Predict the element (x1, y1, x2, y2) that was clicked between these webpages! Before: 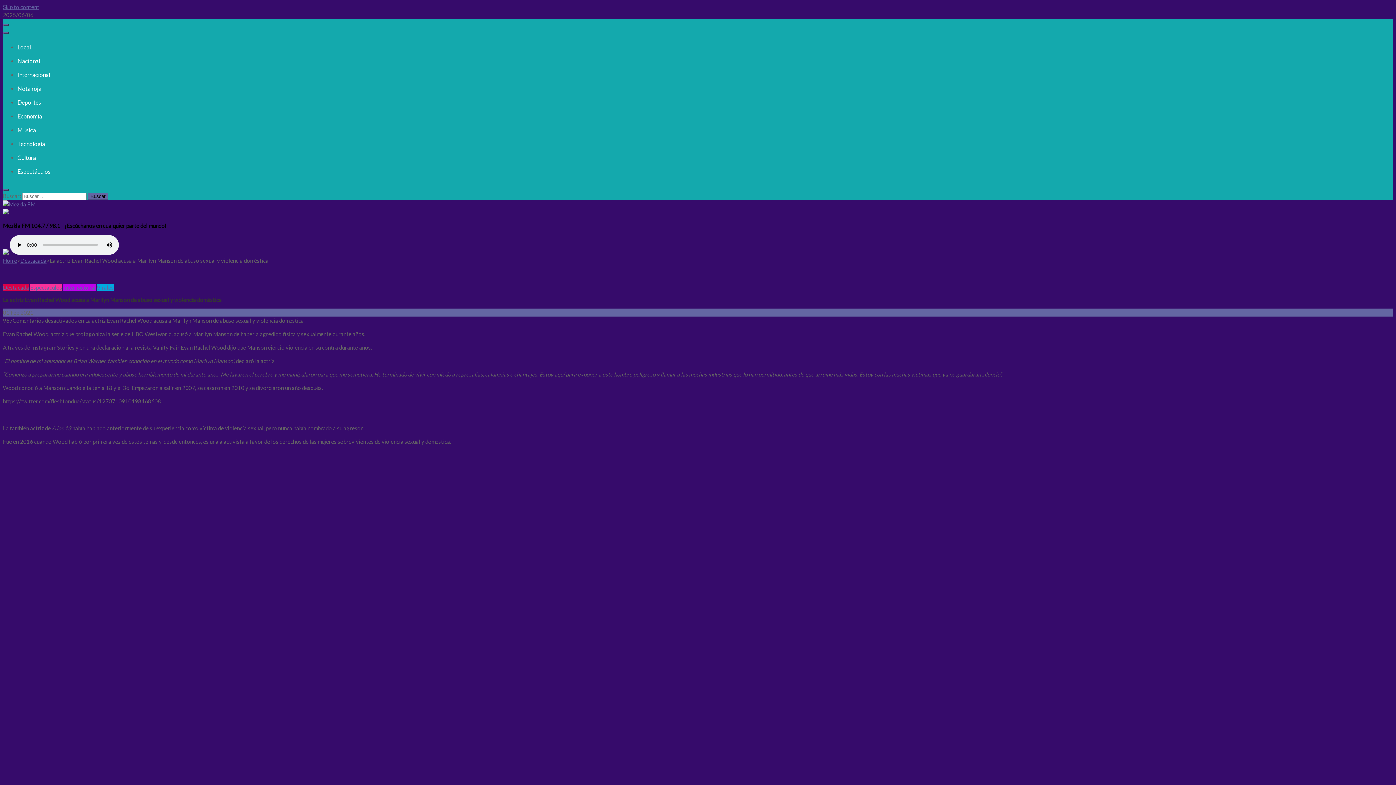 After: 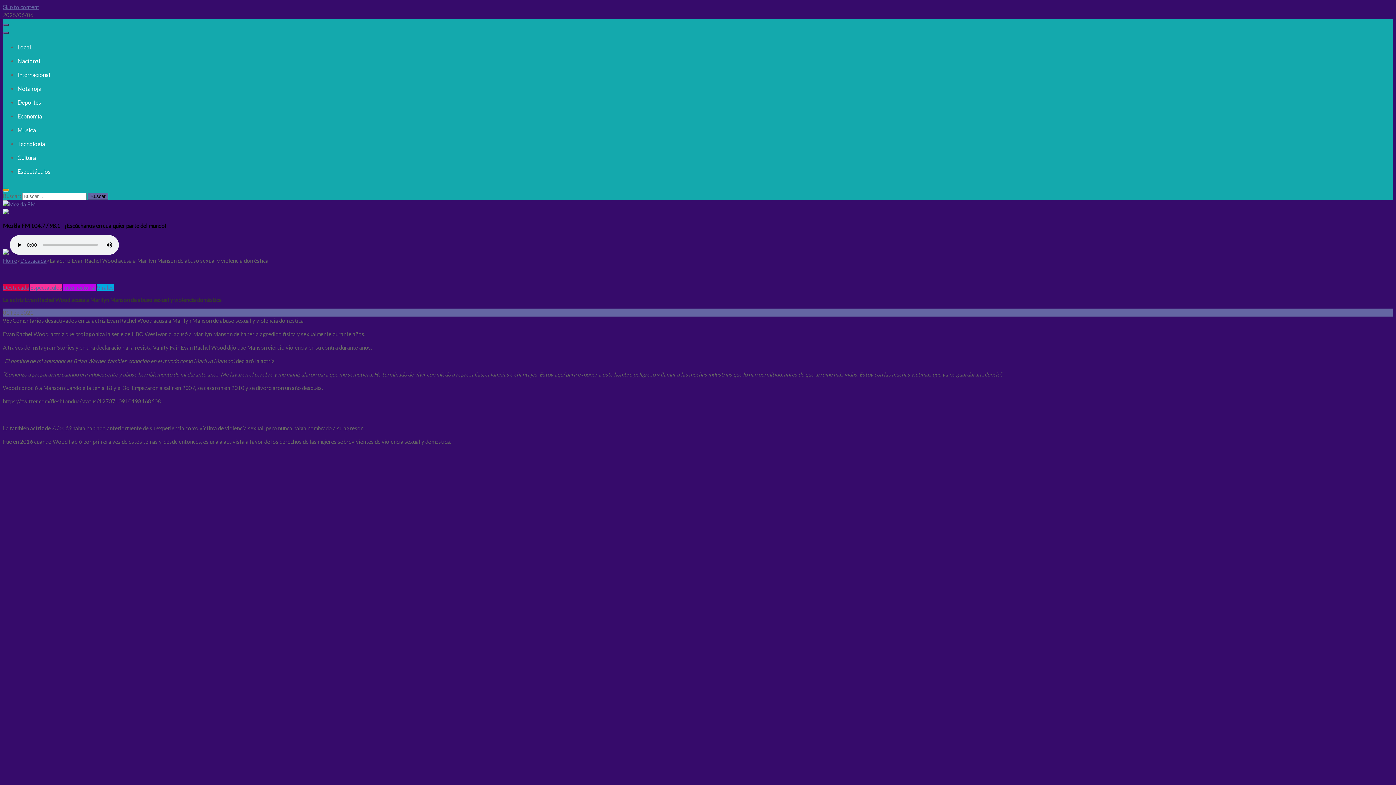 Action: bbox: (2, 189, 8, 191)